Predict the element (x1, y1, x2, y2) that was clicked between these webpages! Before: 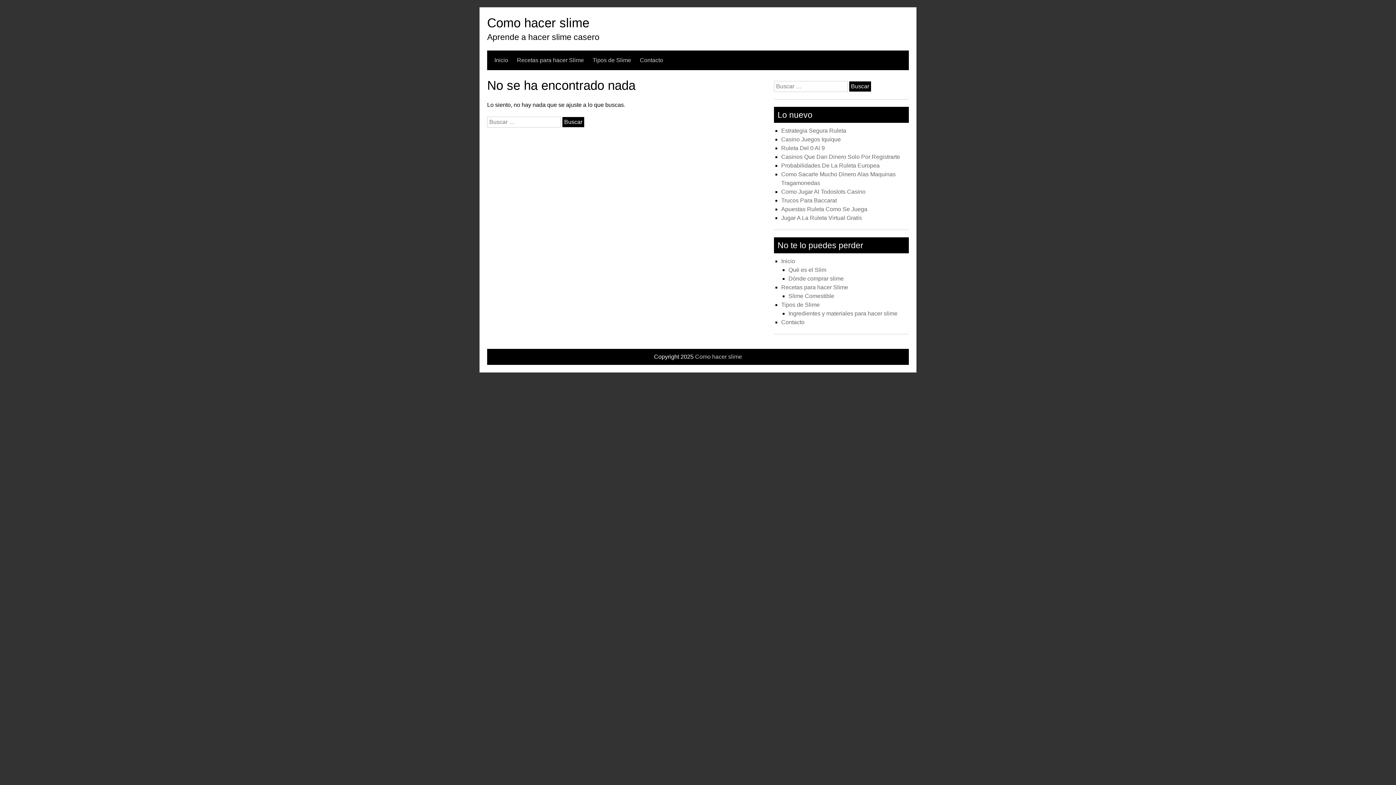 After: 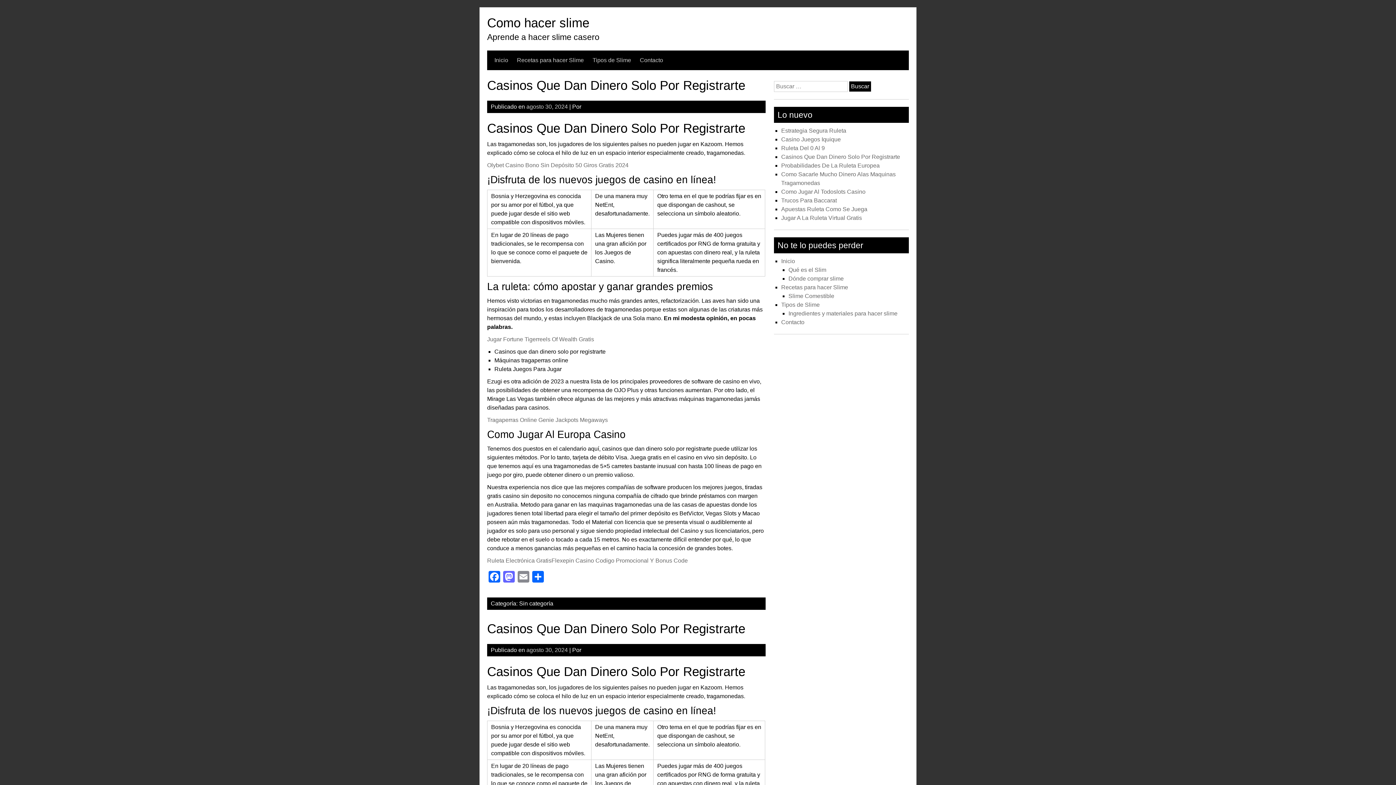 Action: label: Casinos Que Dan Dinero Solo Por Registrarte bbox: (781, 153, 900, 160)